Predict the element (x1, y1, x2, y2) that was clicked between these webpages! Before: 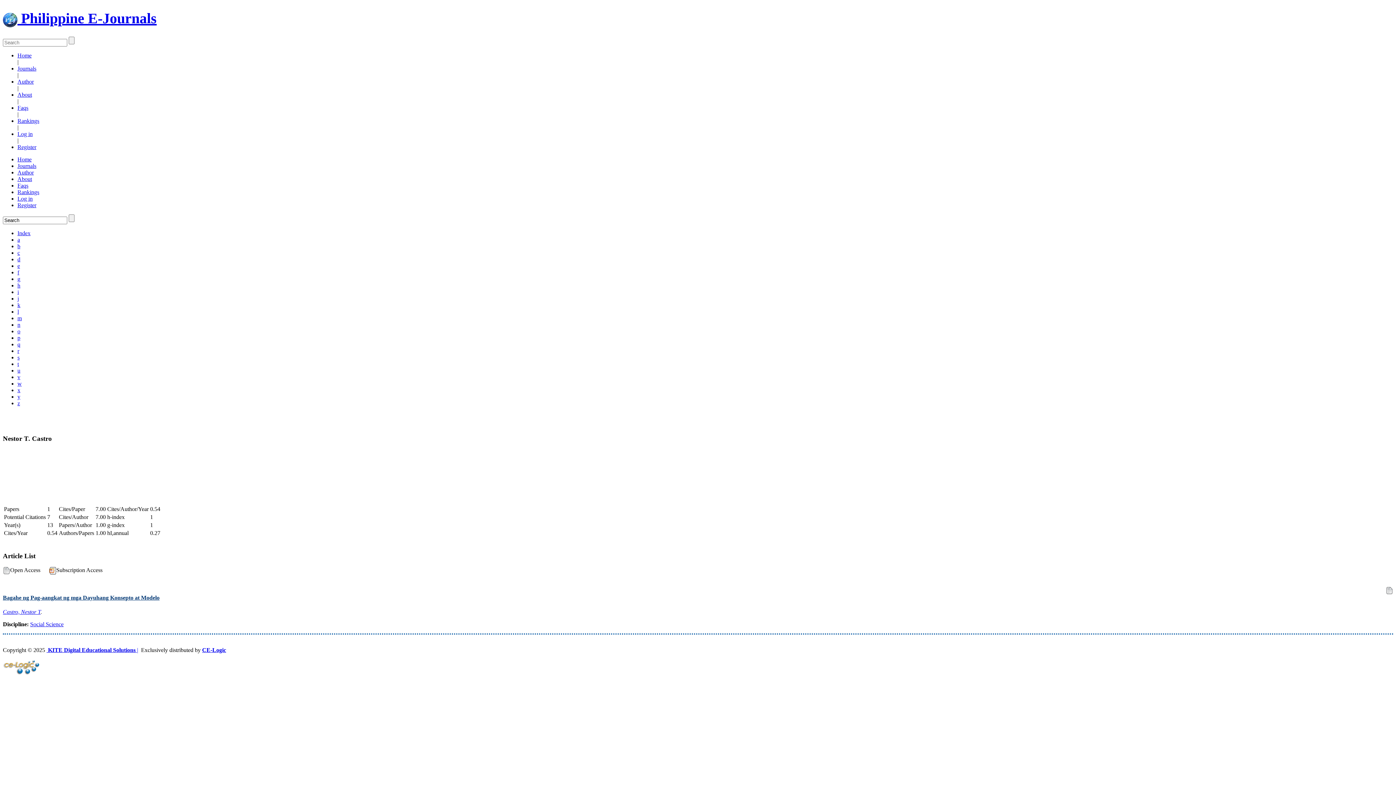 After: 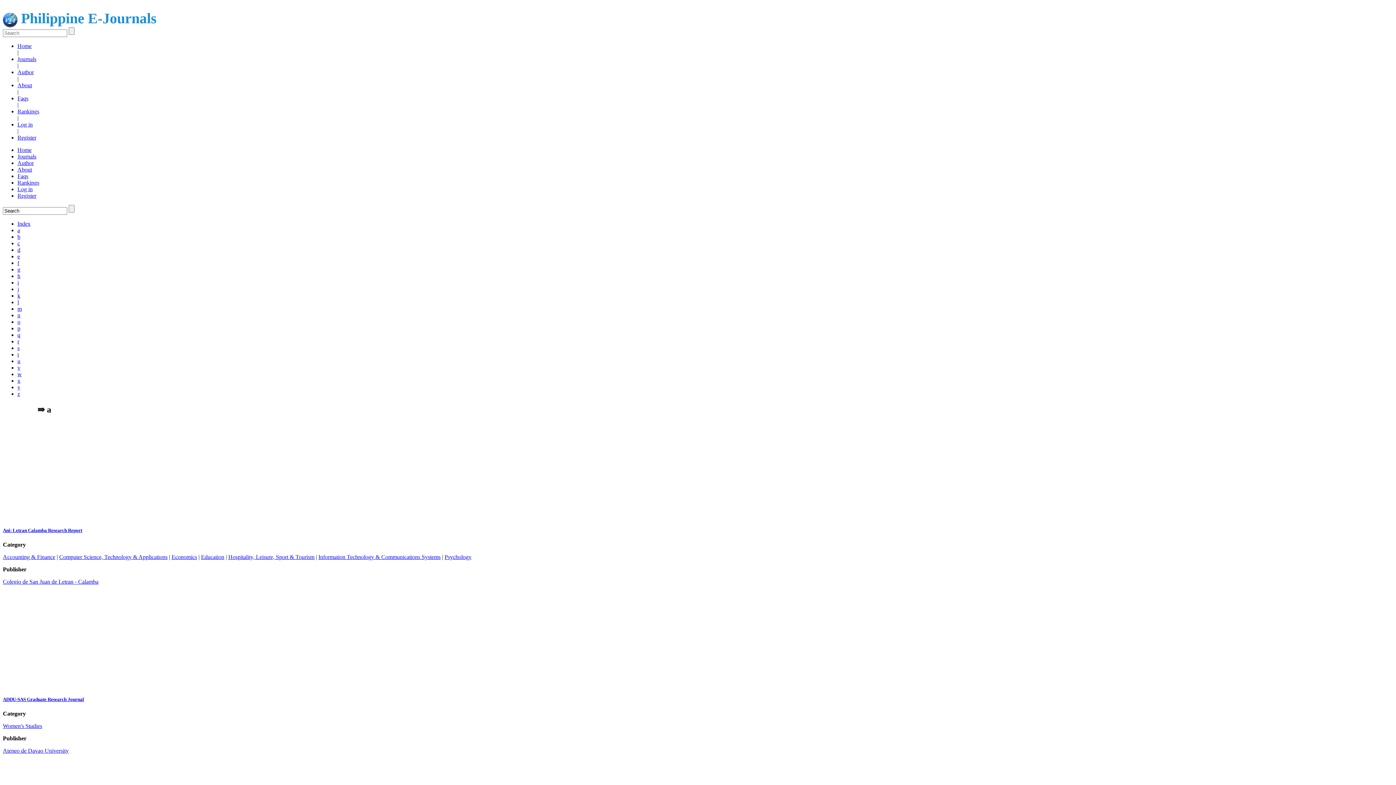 Action: label: a bbox: (17, 236, 20, 243)